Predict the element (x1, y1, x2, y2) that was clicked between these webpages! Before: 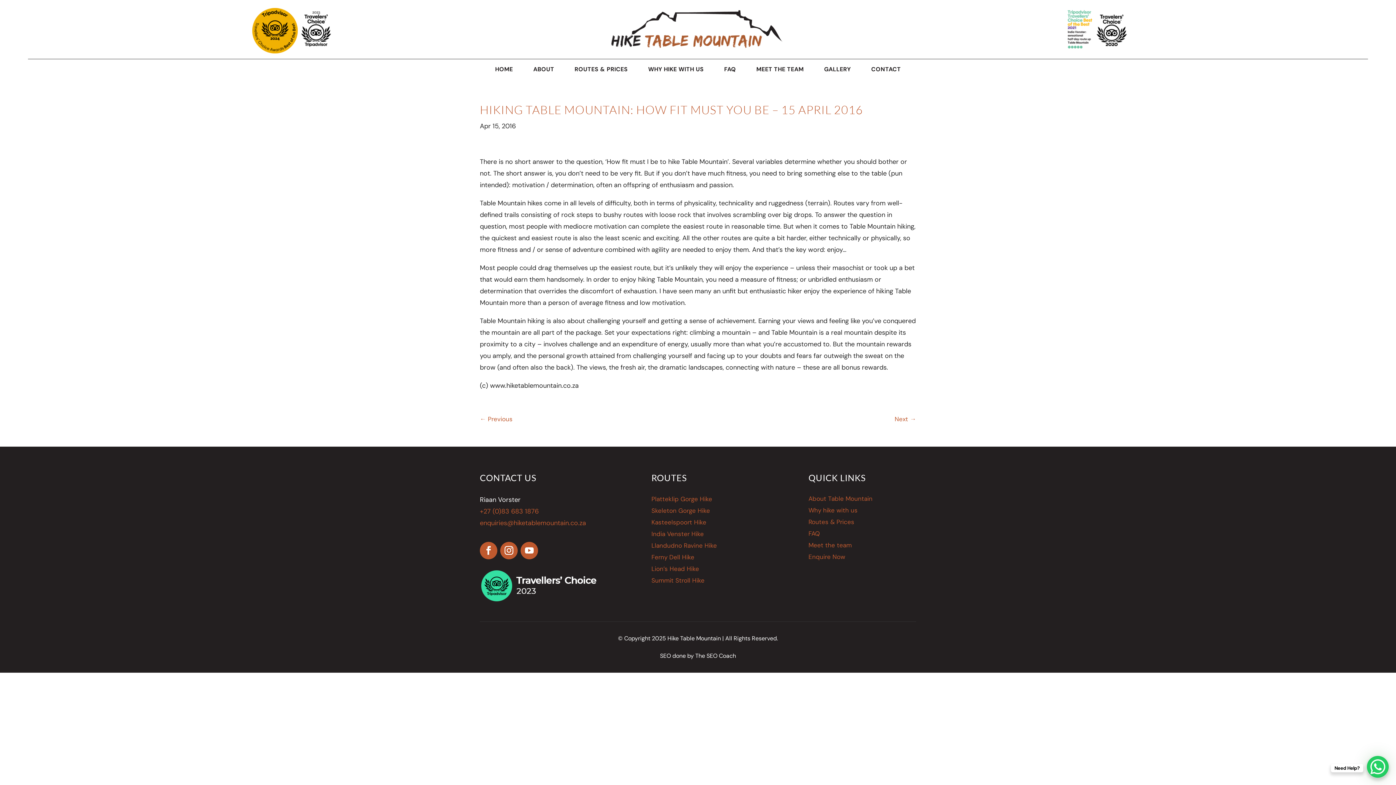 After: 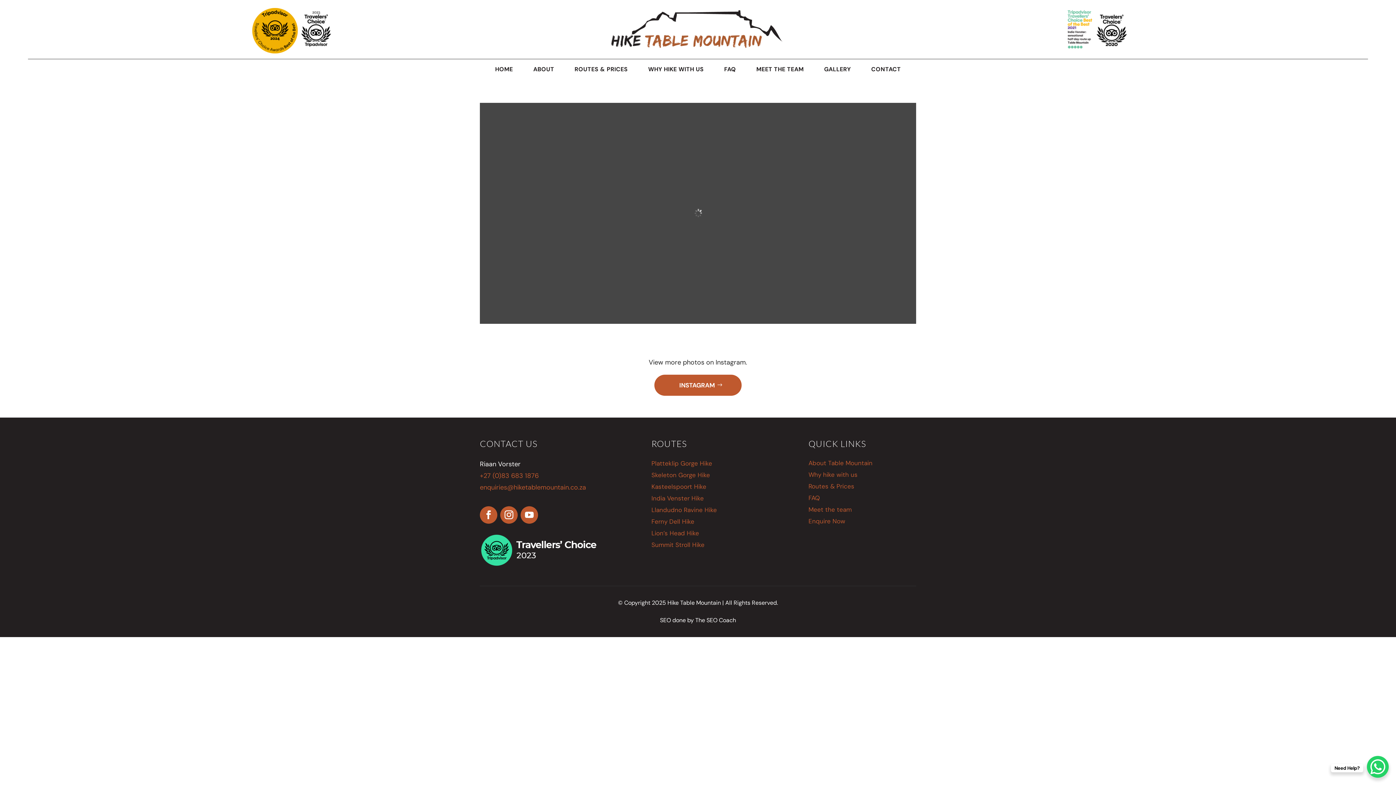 Action: bbox: (820, 64, 854, 75) label: GALLERY